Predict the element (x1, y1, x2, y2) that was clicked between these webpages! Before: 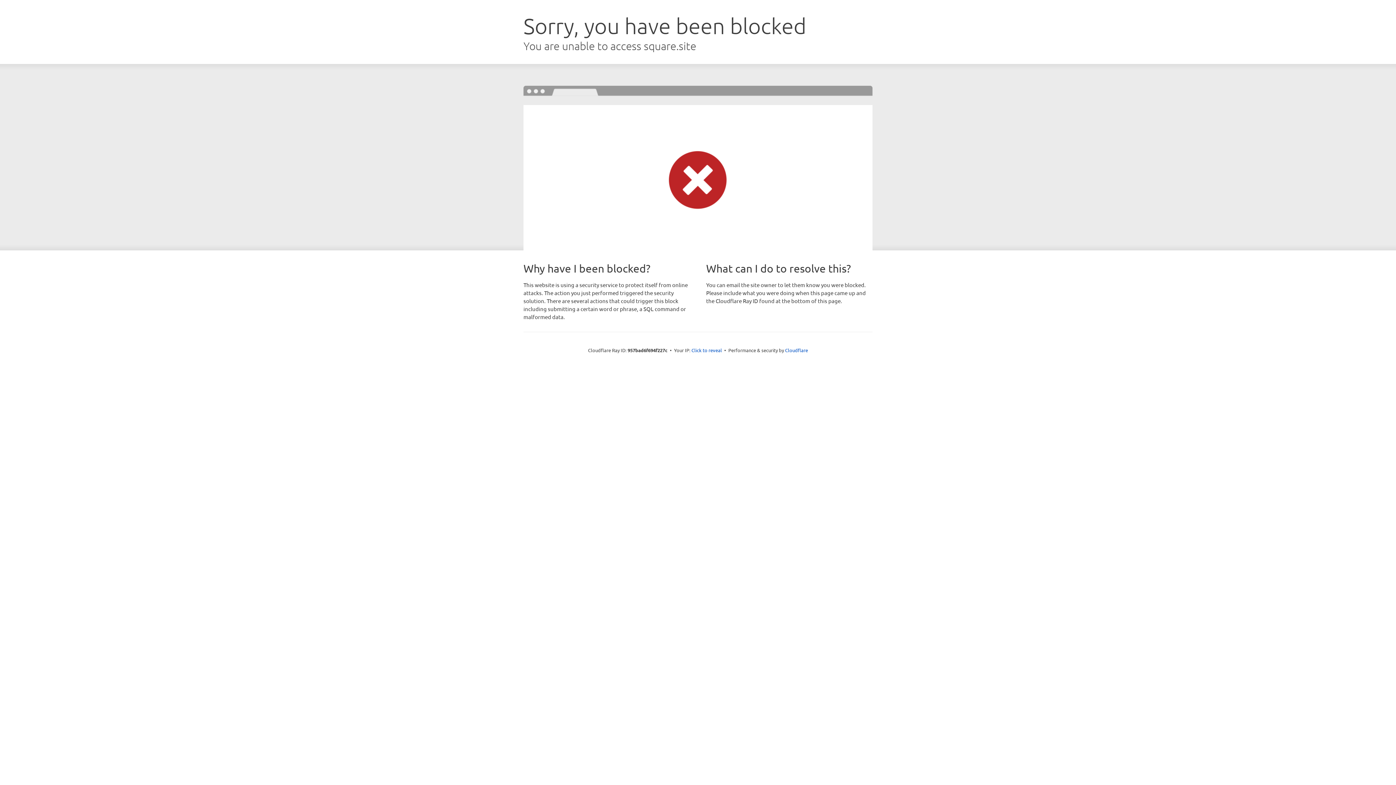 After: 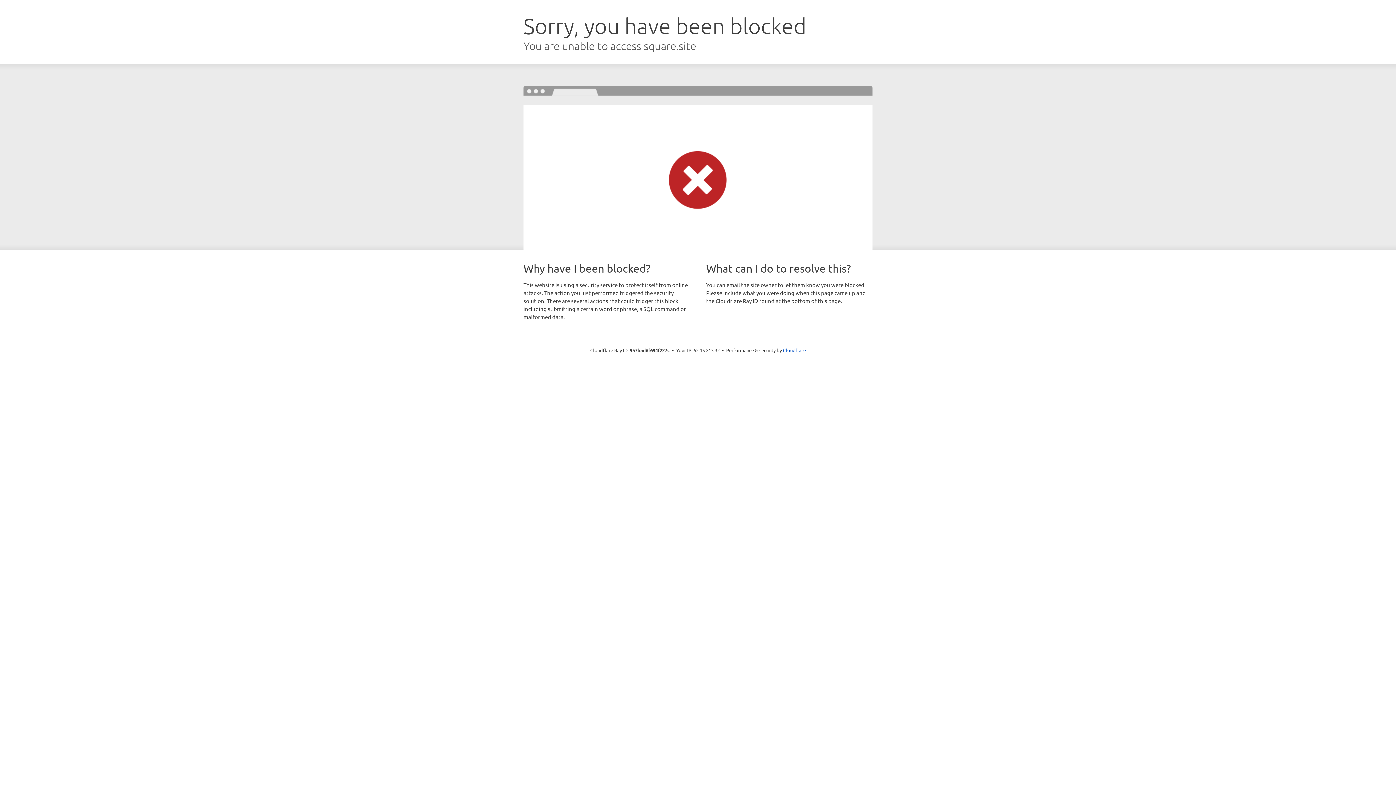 Action: label: Click to reveal bbox: (691, 346, 722, 353)